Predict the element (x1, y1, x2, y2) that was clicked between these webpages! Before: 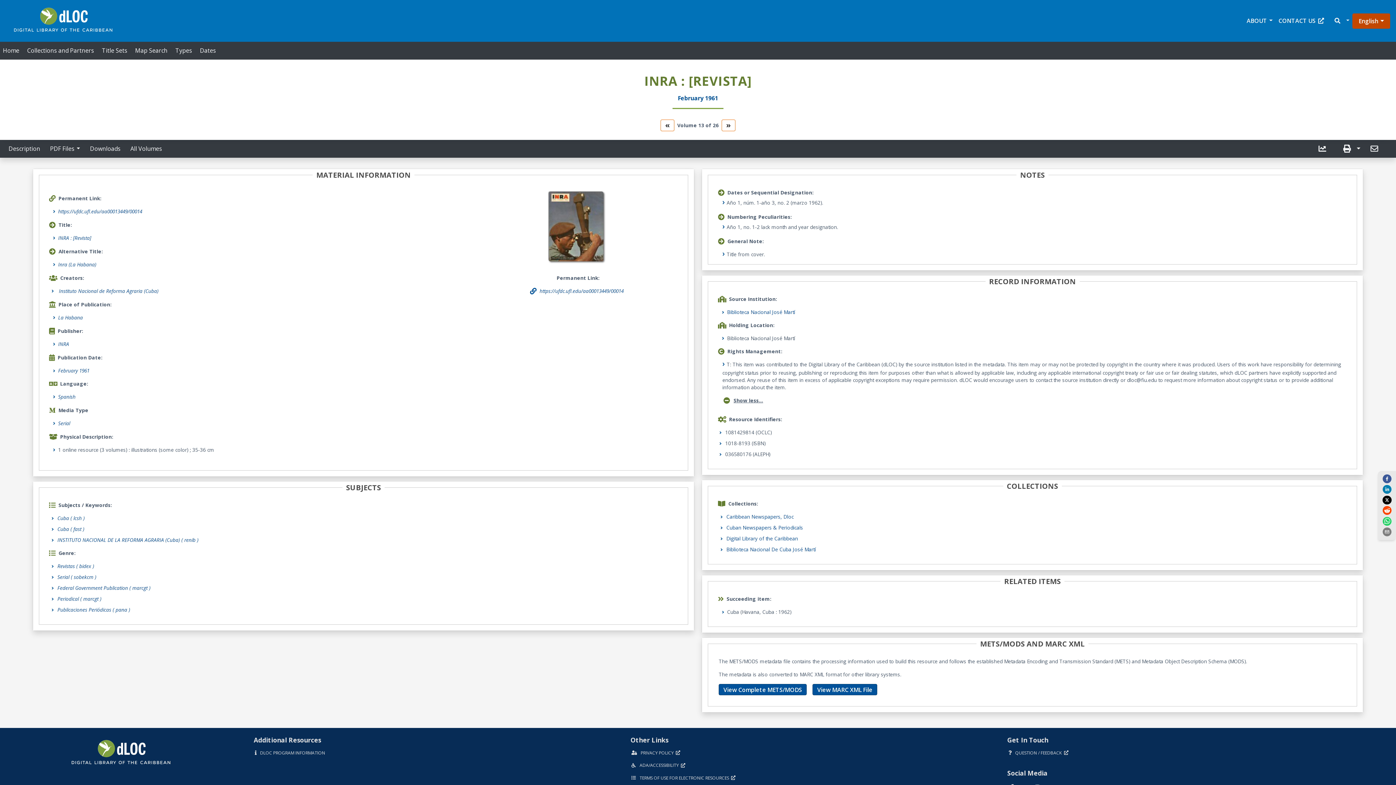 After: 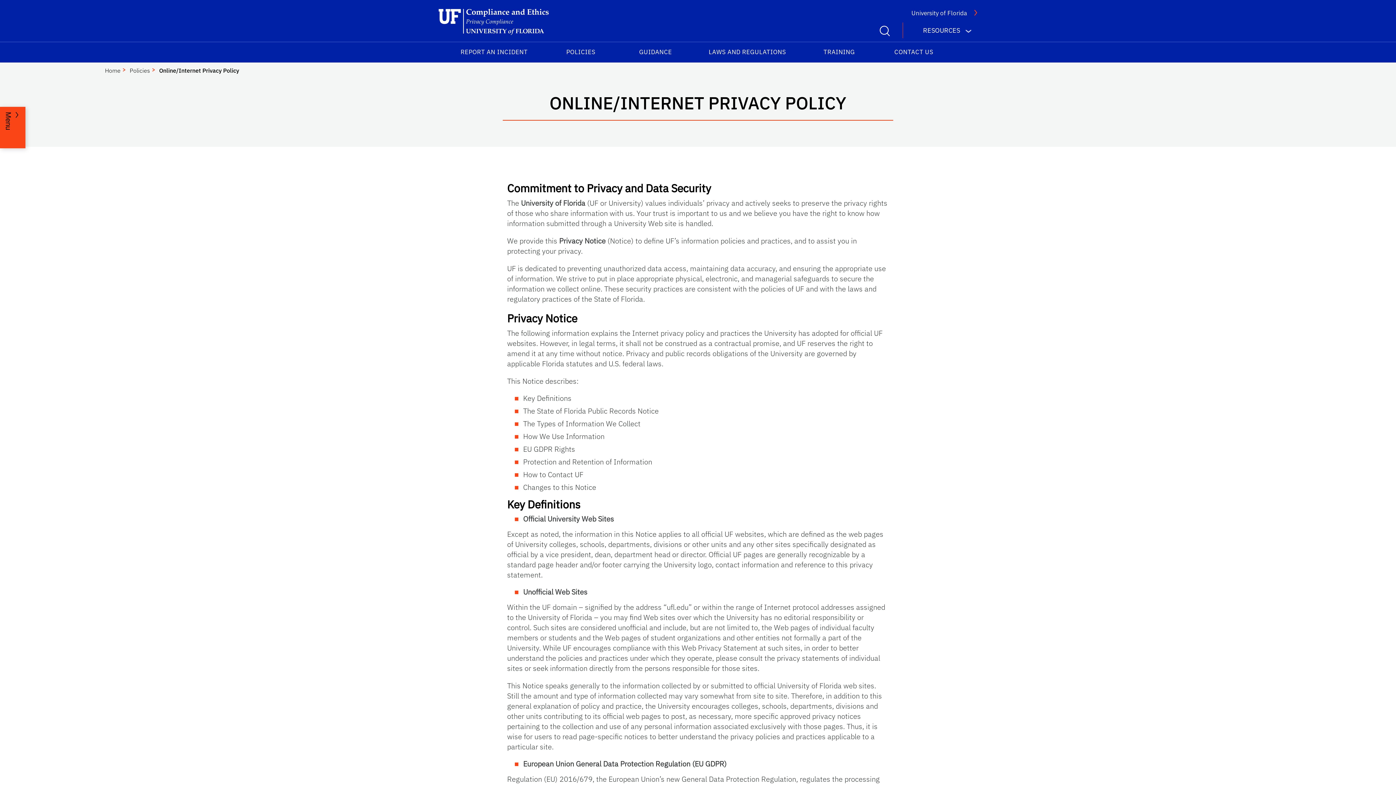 Action: label: PRIVACY POLICY  bbox: (630, 687, 684, 694)